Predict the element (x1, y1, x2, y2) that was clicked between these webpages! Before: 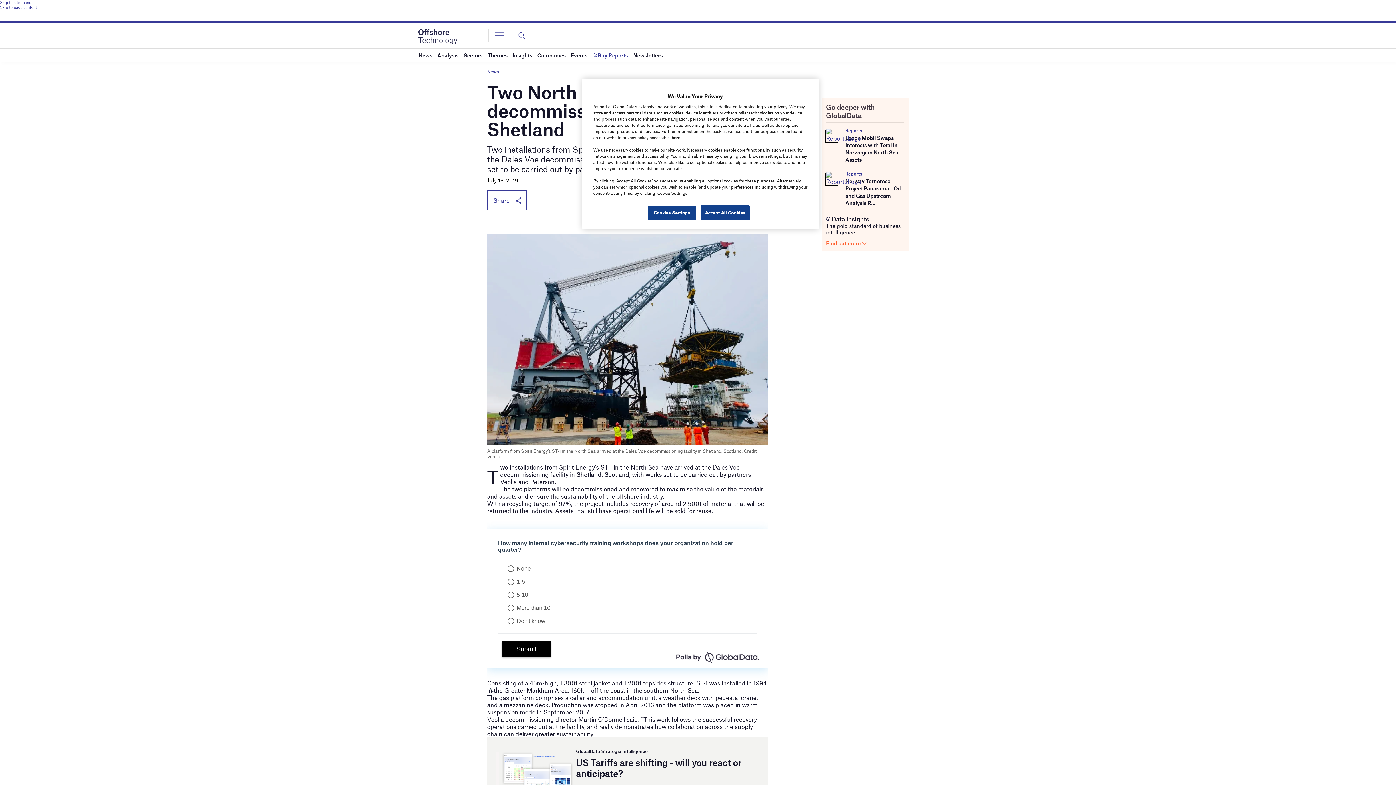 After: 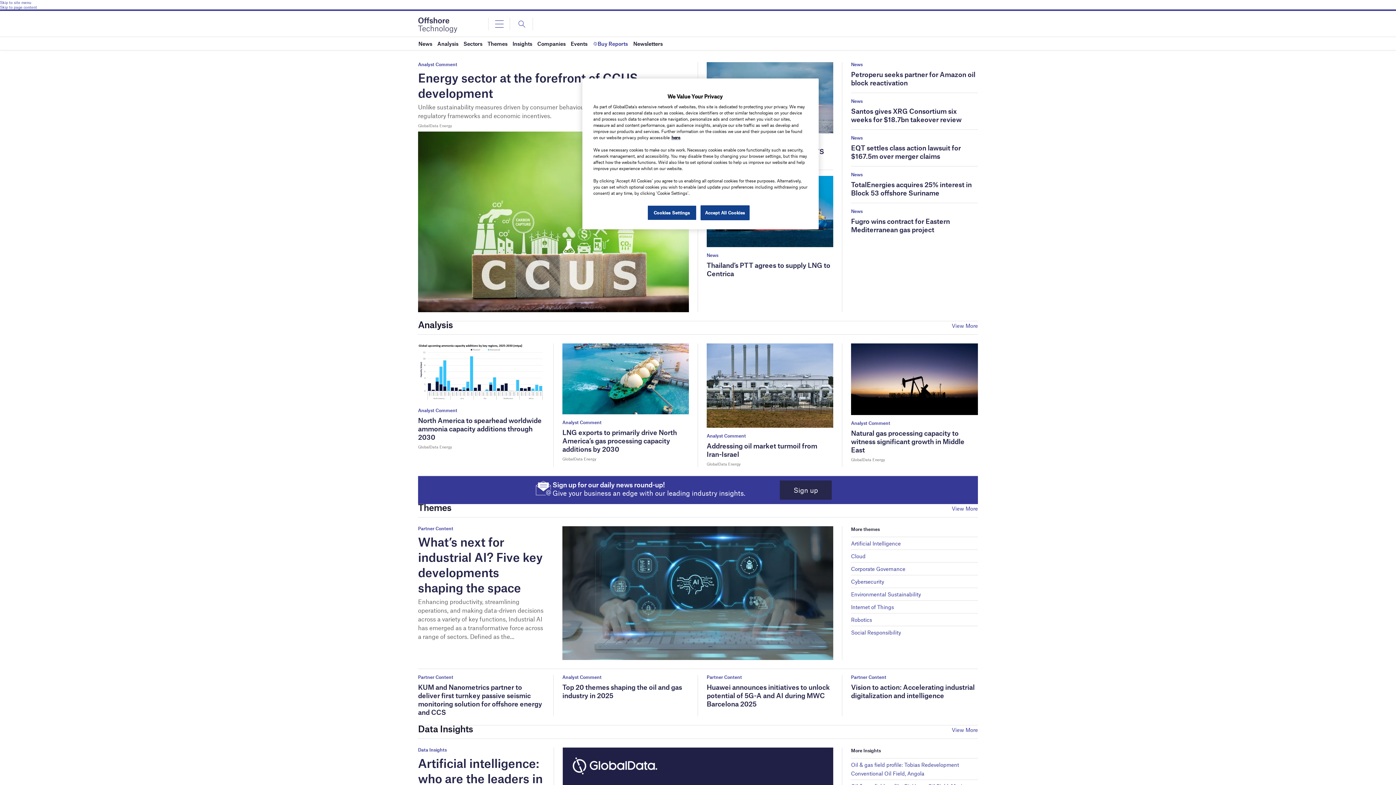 Action: bbox: (418, 33, 457, 38)